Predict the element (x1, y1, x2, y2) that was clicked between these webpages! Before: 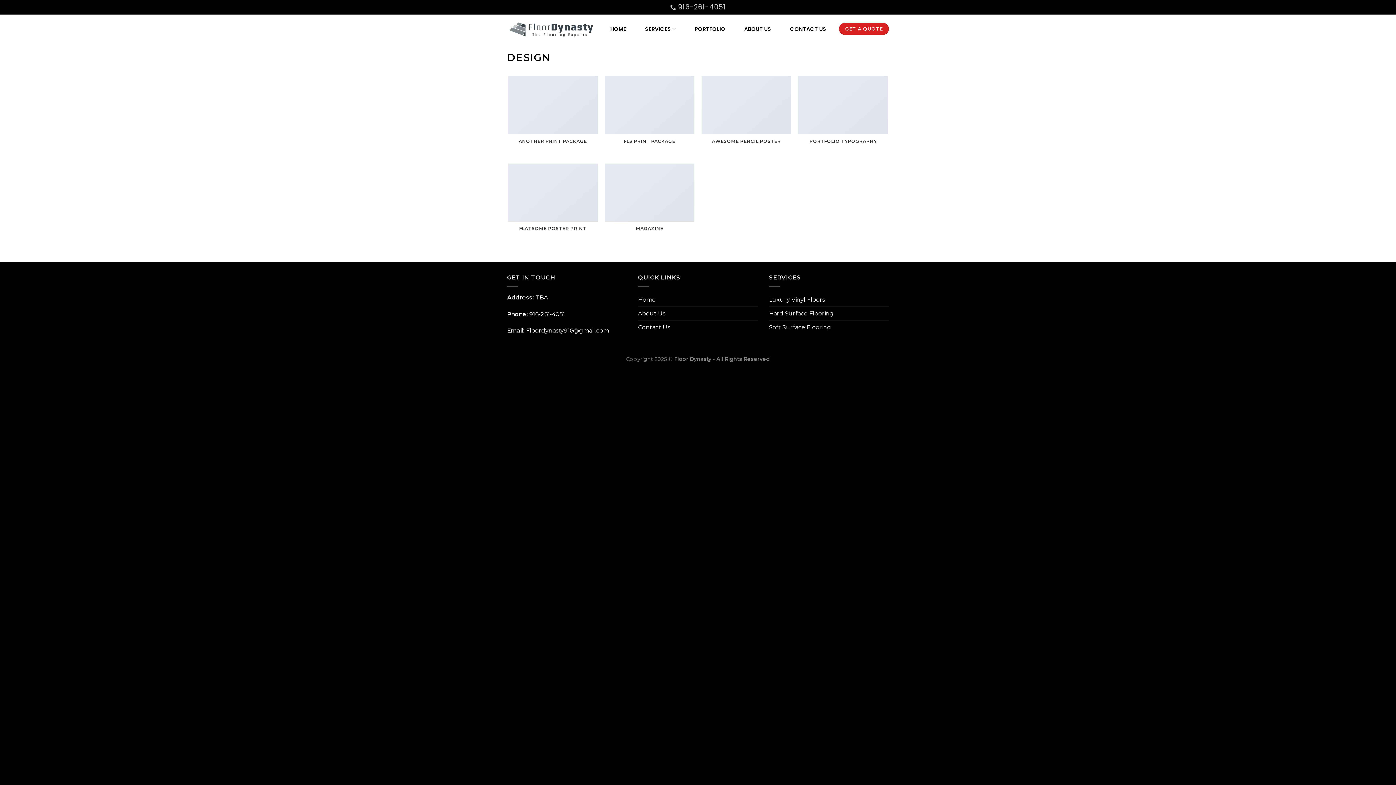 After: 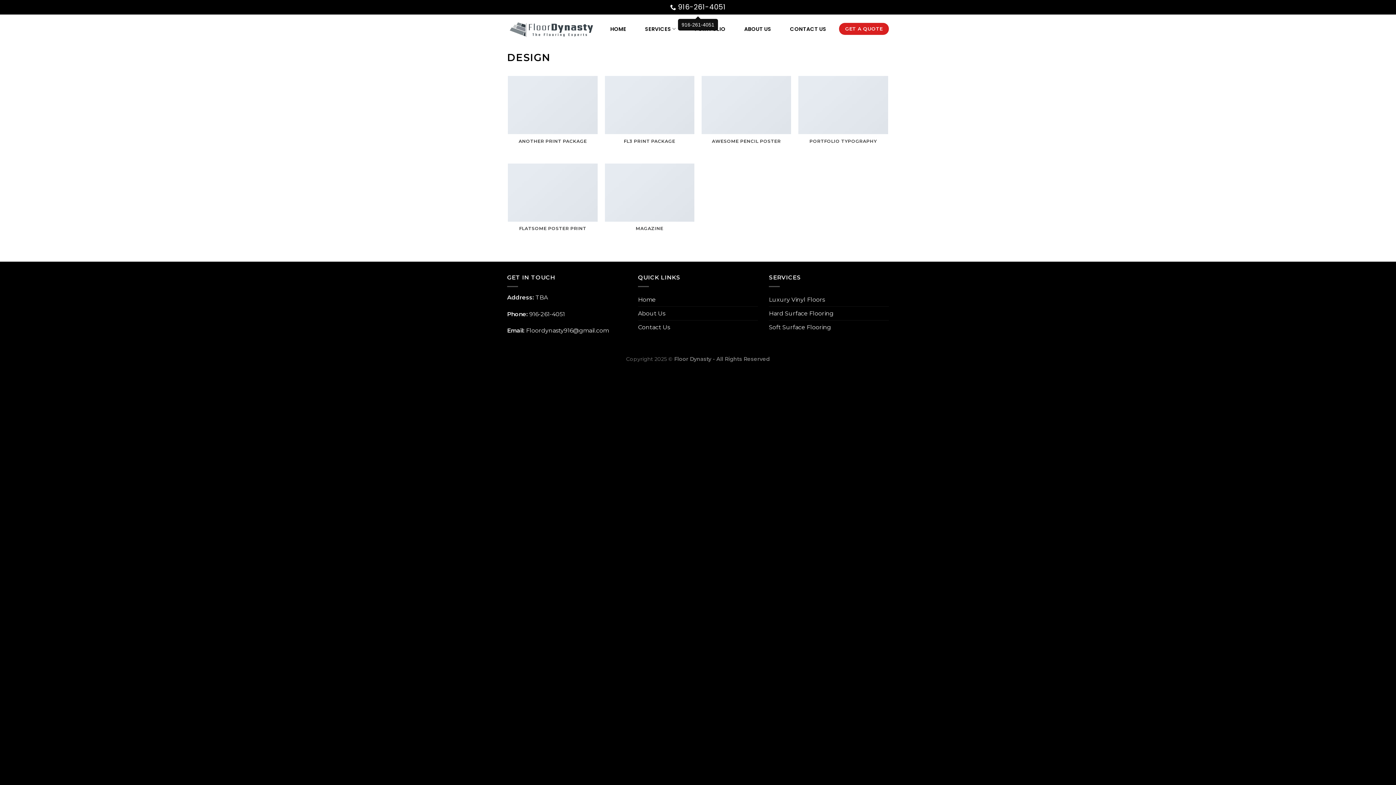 Action: label: 916-261-4051 bbox: (670, 0, 726, 14)